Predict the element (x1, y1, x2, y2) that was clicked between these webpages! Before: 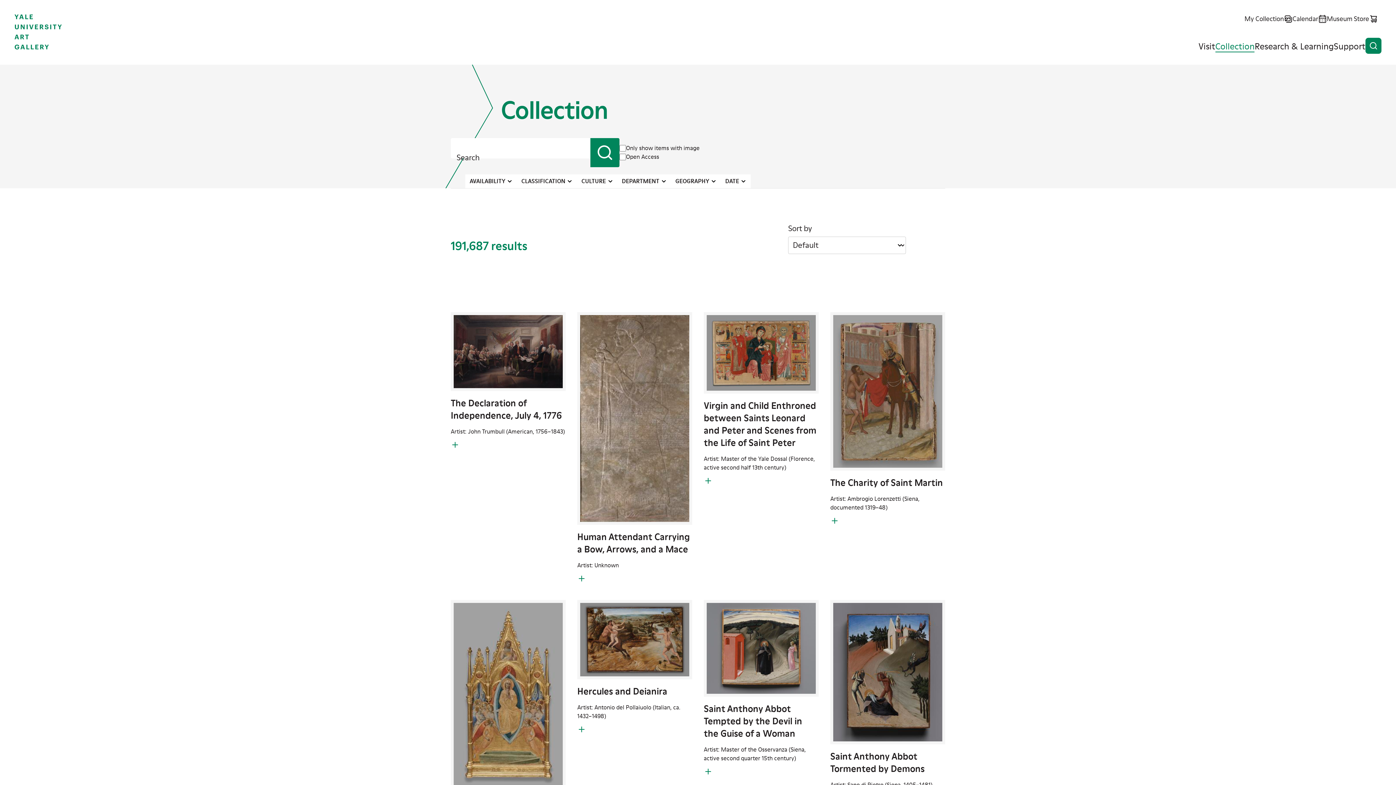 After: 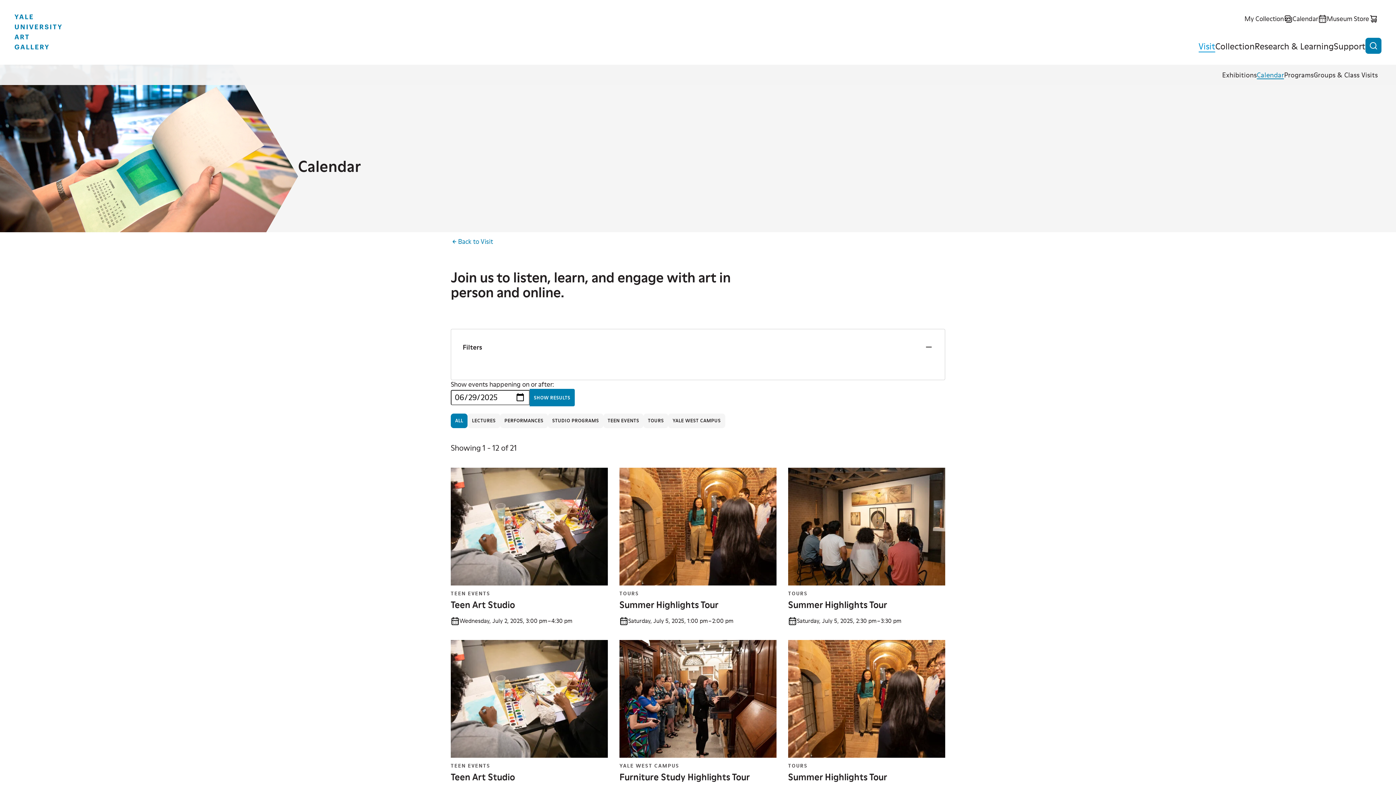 Action: bbox: (1292, 14, 1327, 23) label: Calendar